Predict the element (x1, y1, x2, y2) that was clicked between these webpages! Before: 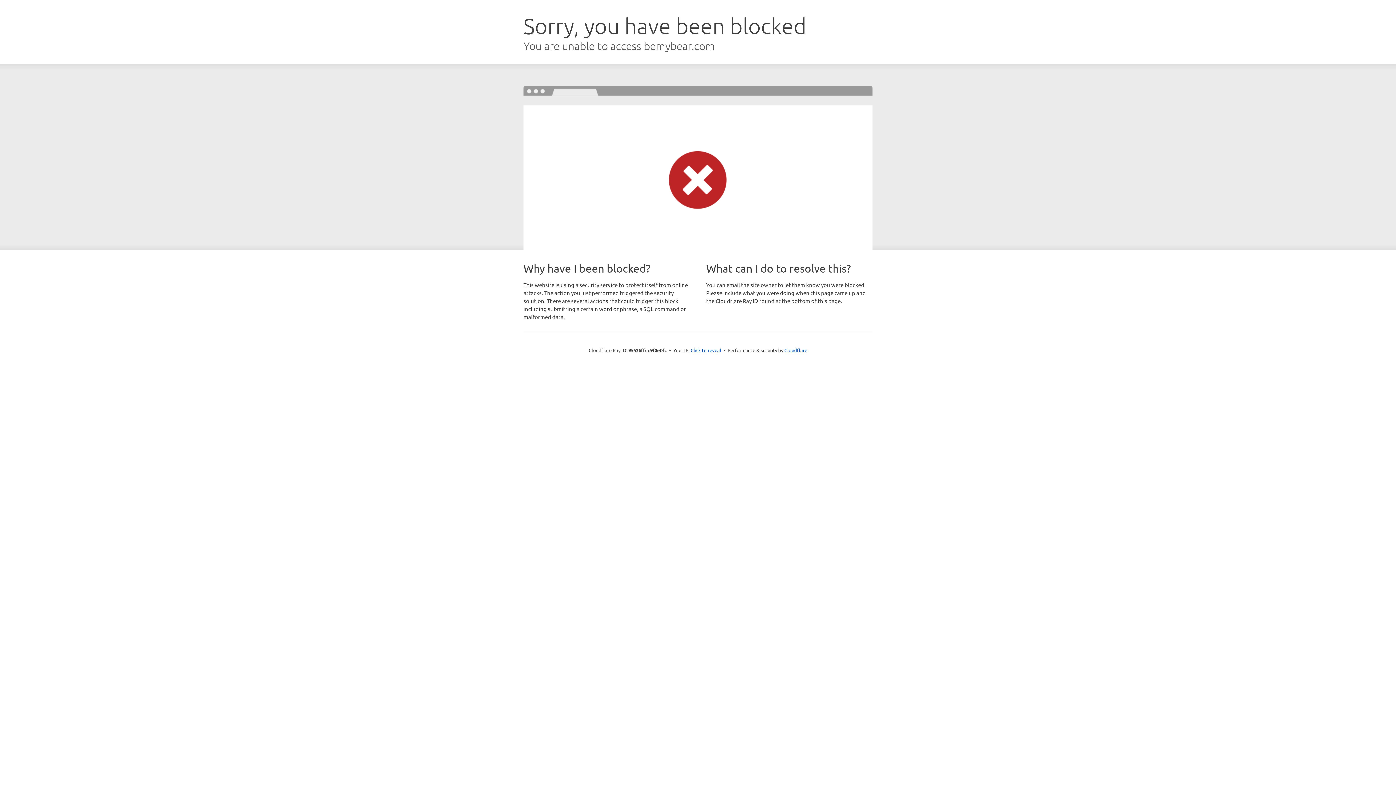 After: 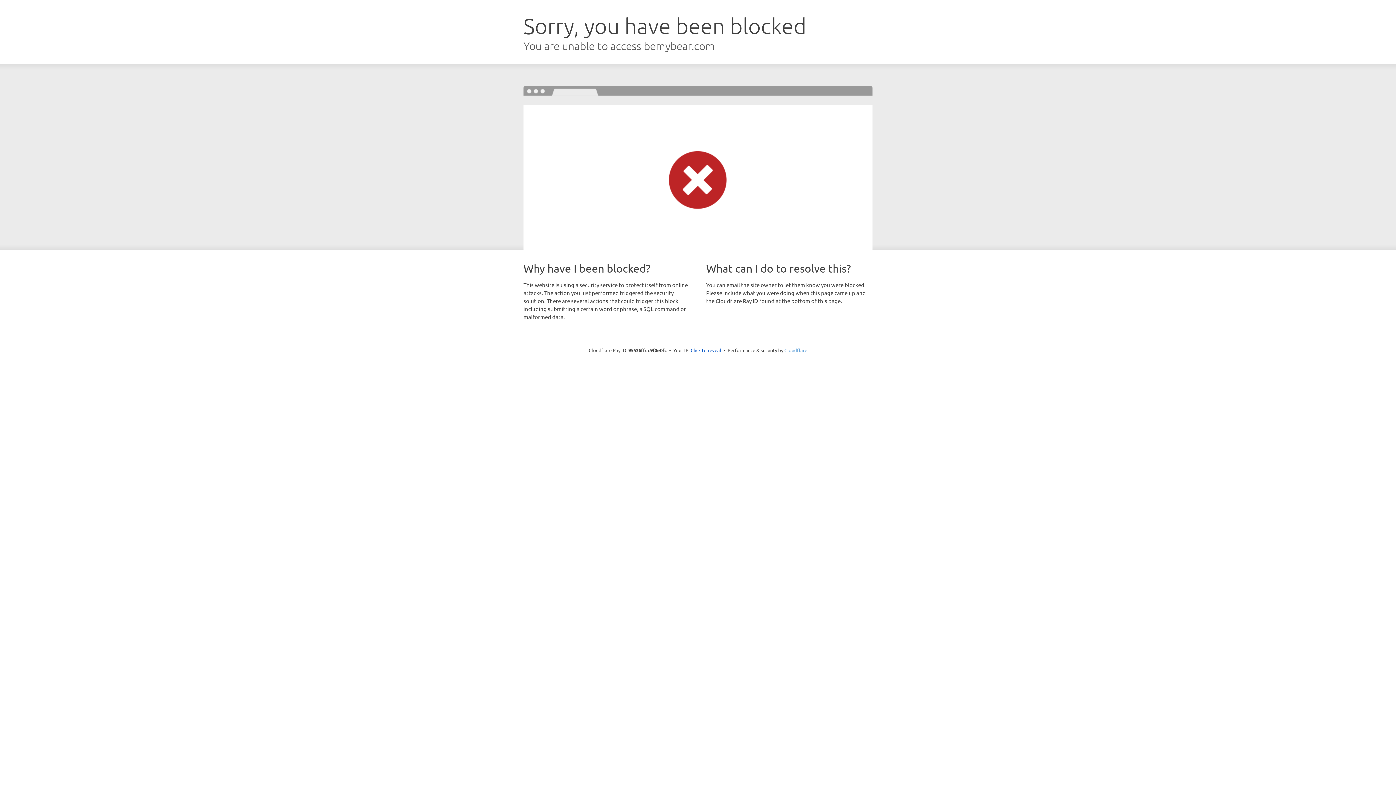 Action: label: Cloudflare bbox: (784, 347, 807, 353)